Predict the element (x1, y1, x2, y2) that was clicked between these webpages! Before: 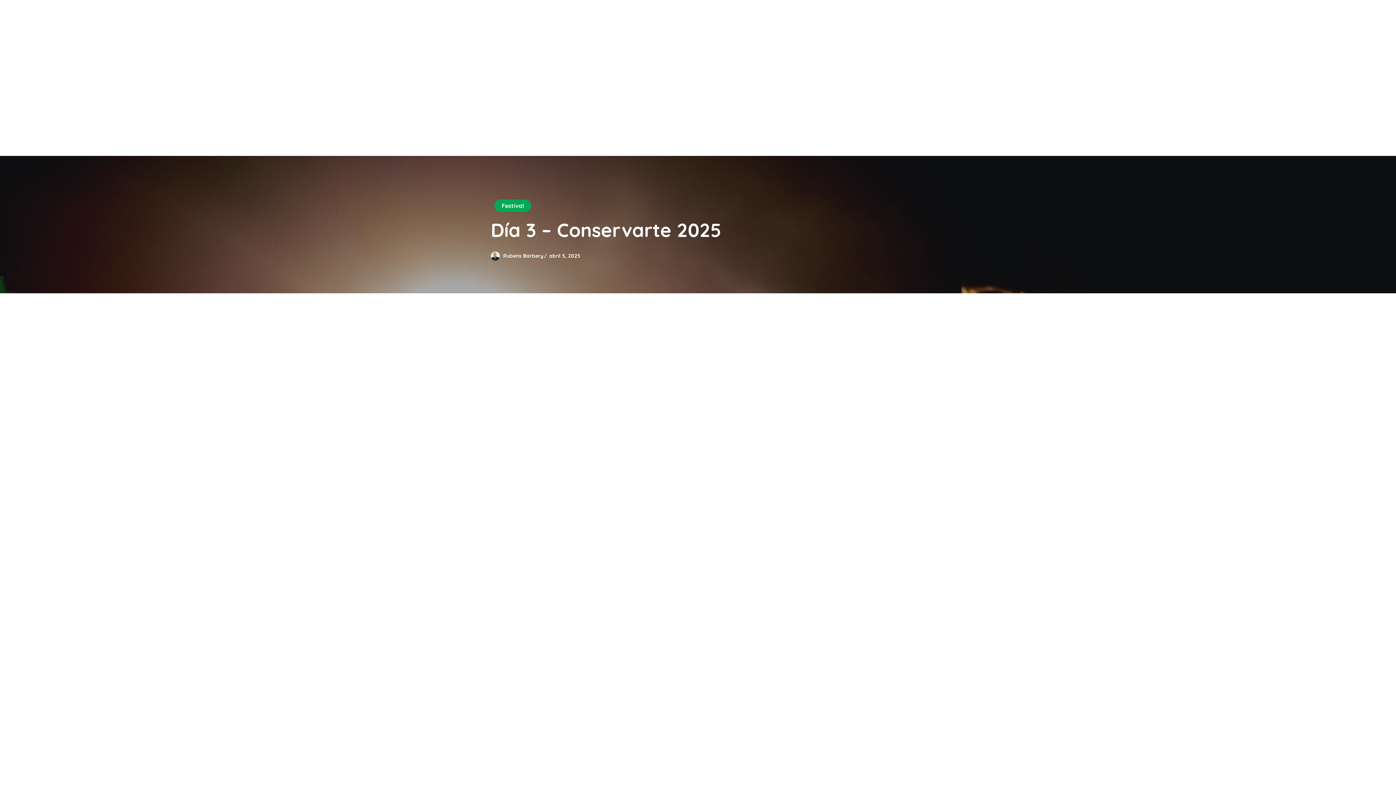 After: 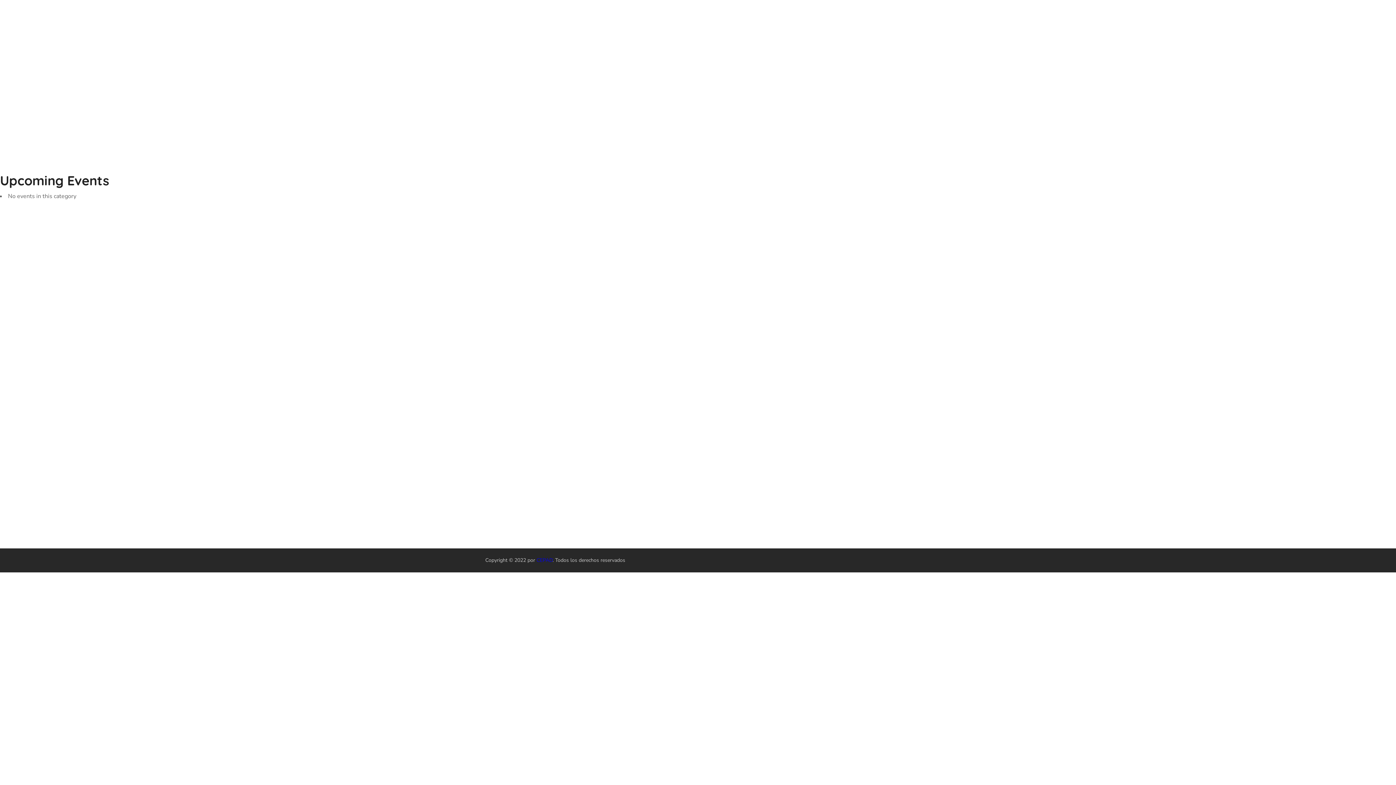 Action: bbox: (494, 199, 531, 212) label: Festival